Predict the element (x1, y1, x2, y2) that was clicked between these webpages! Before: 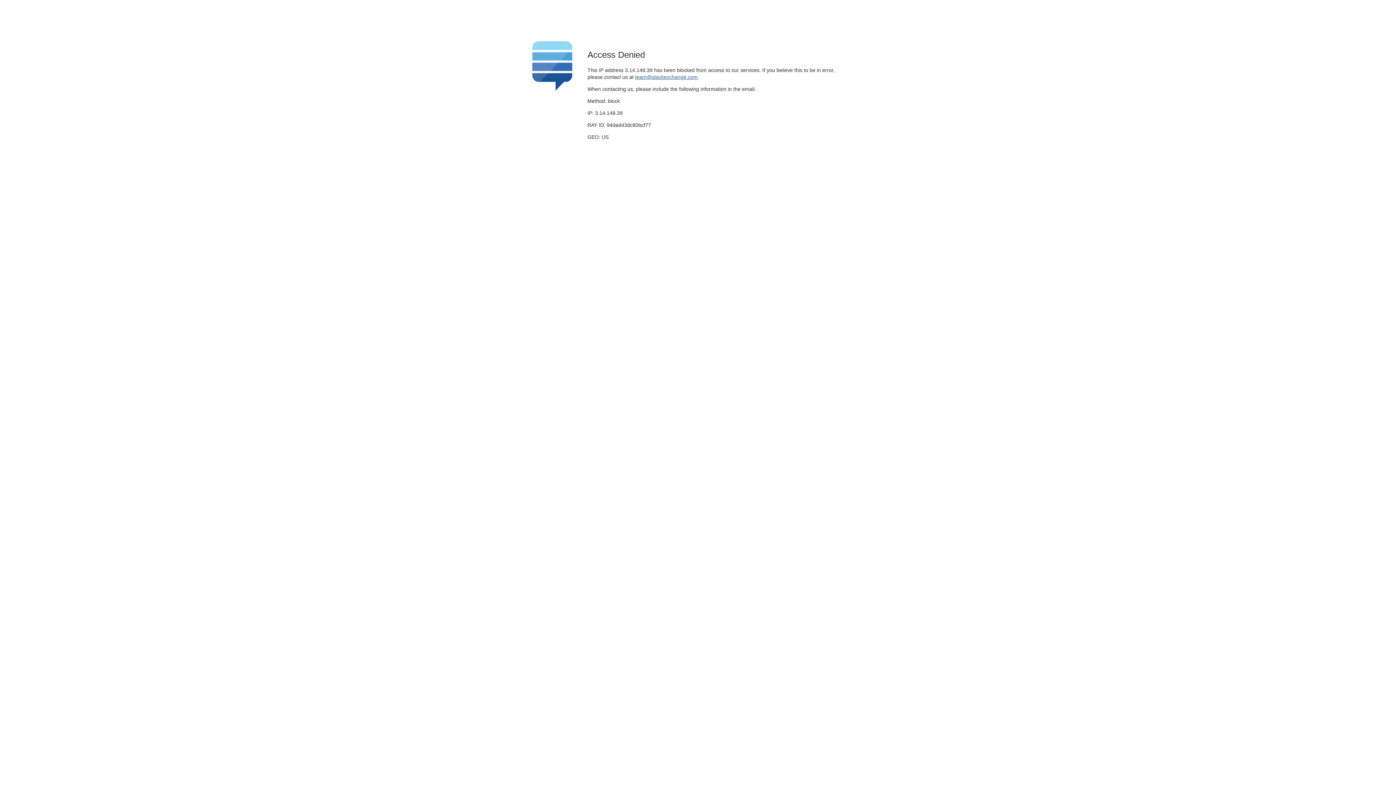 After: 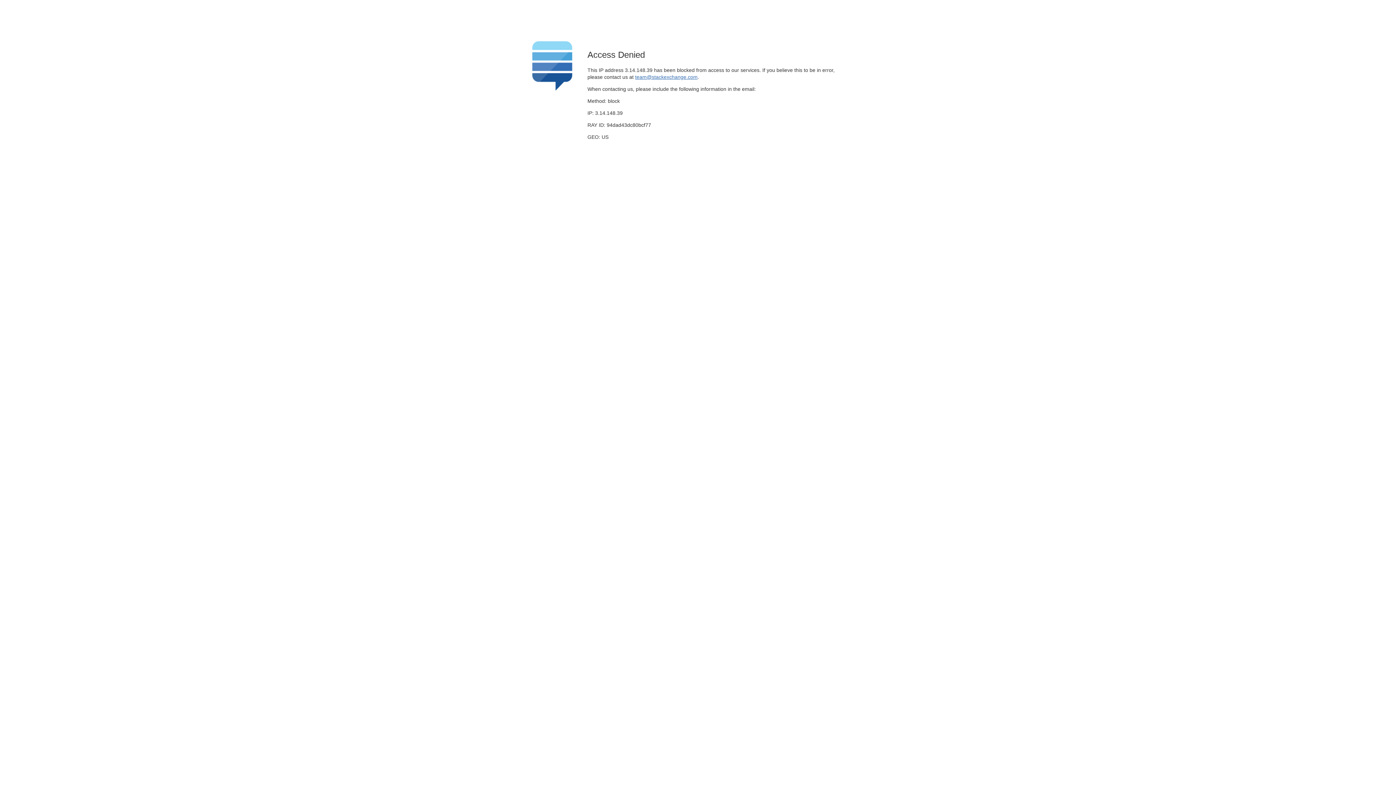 Action: label: team@stackexchange.com bbox: (635, 74, 697, 79)